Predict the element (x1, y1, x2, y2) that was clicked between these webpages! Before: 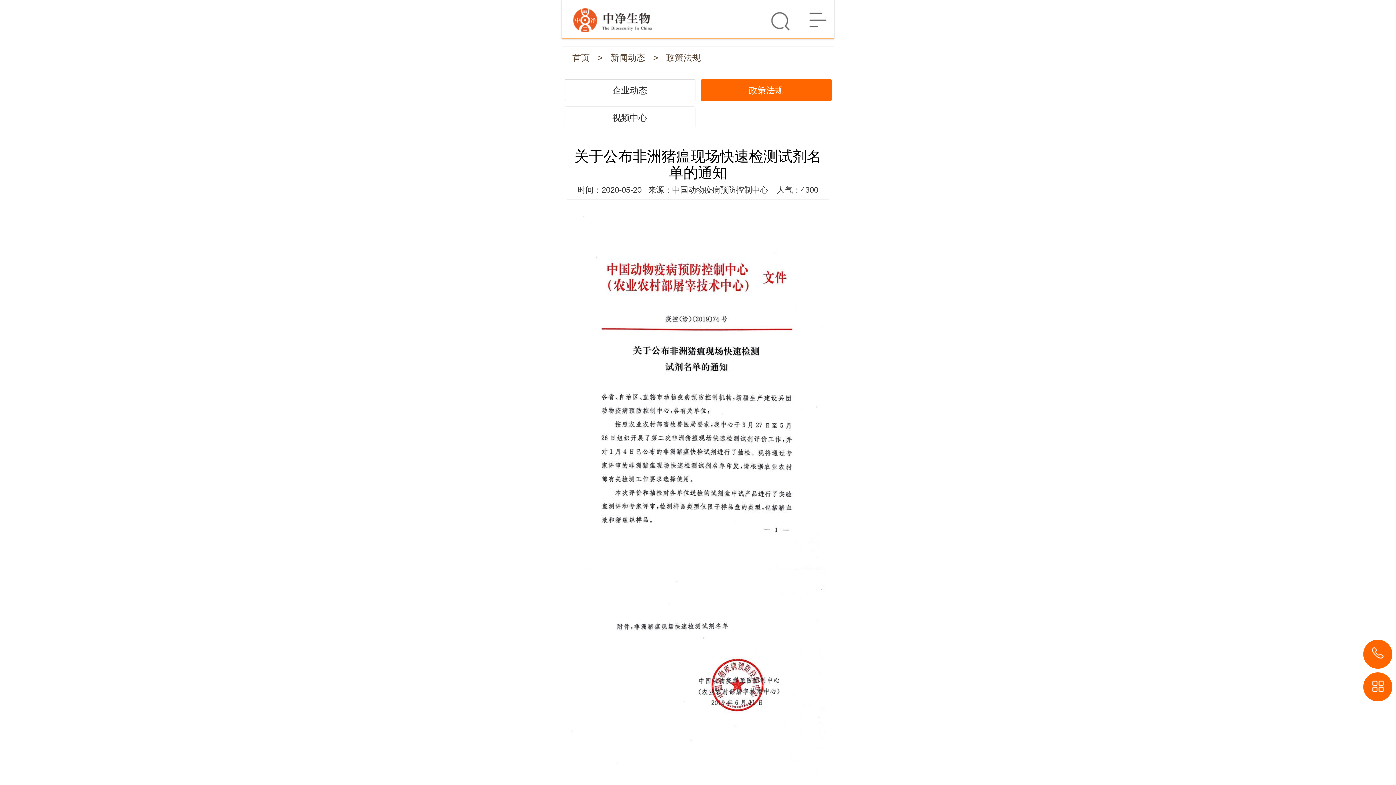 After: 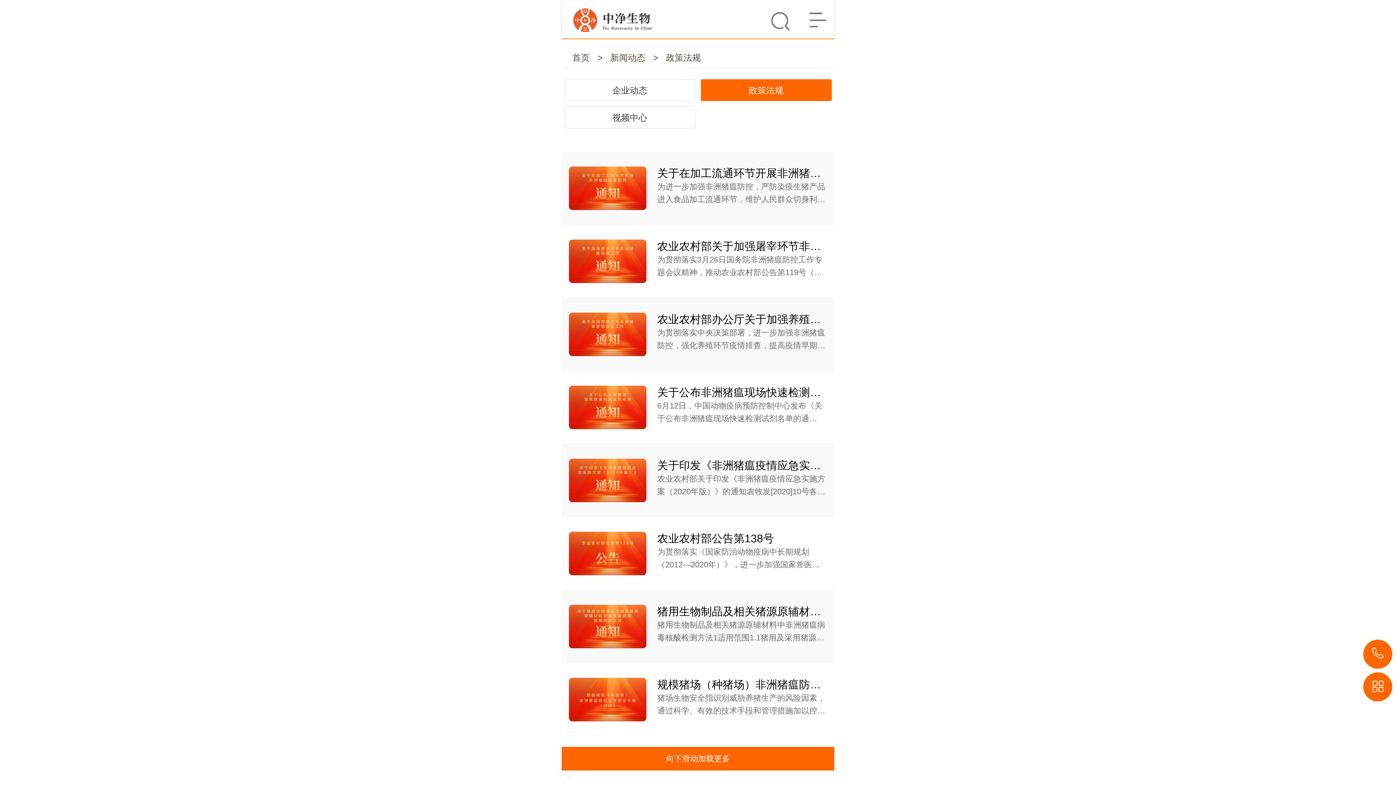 Action: label: 政策法规 bbox: (666, 46, 701, 68)